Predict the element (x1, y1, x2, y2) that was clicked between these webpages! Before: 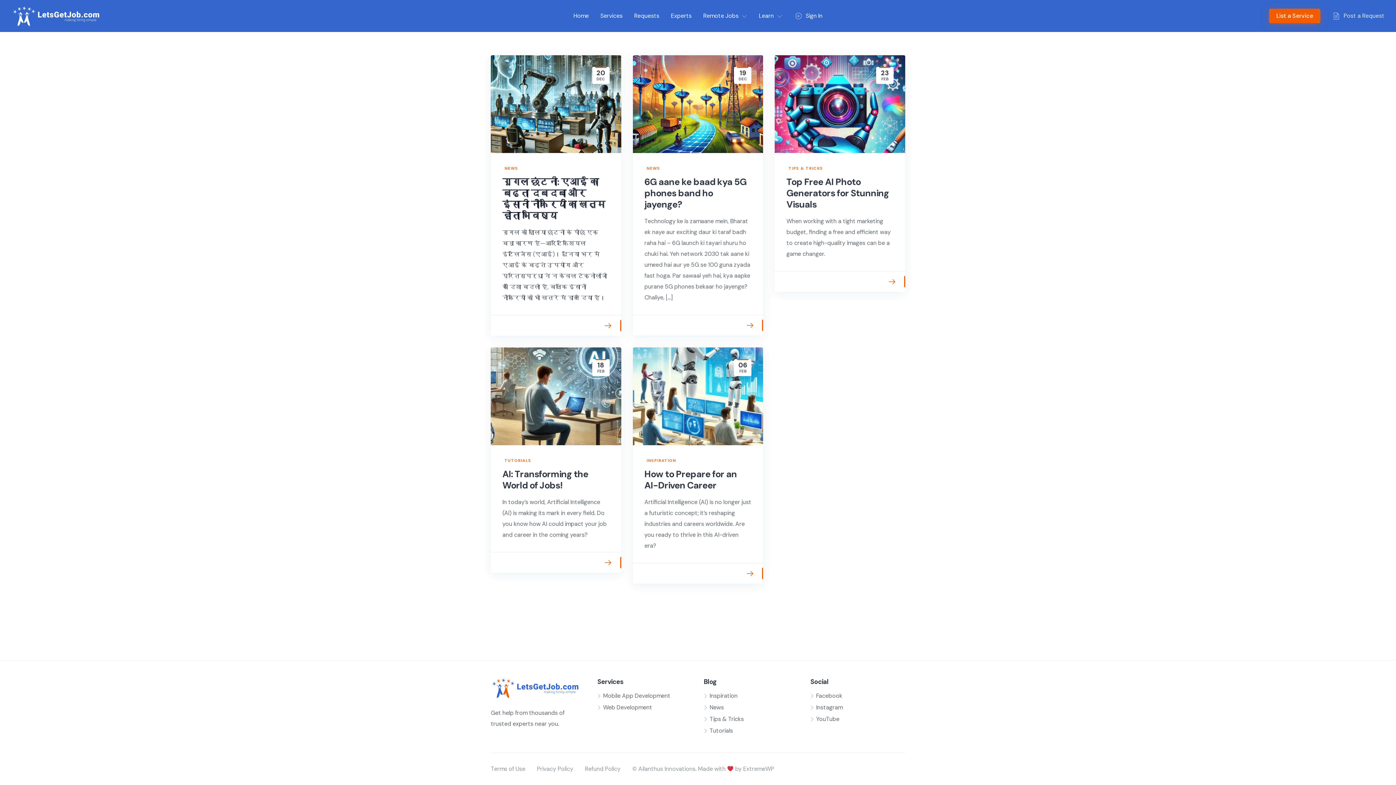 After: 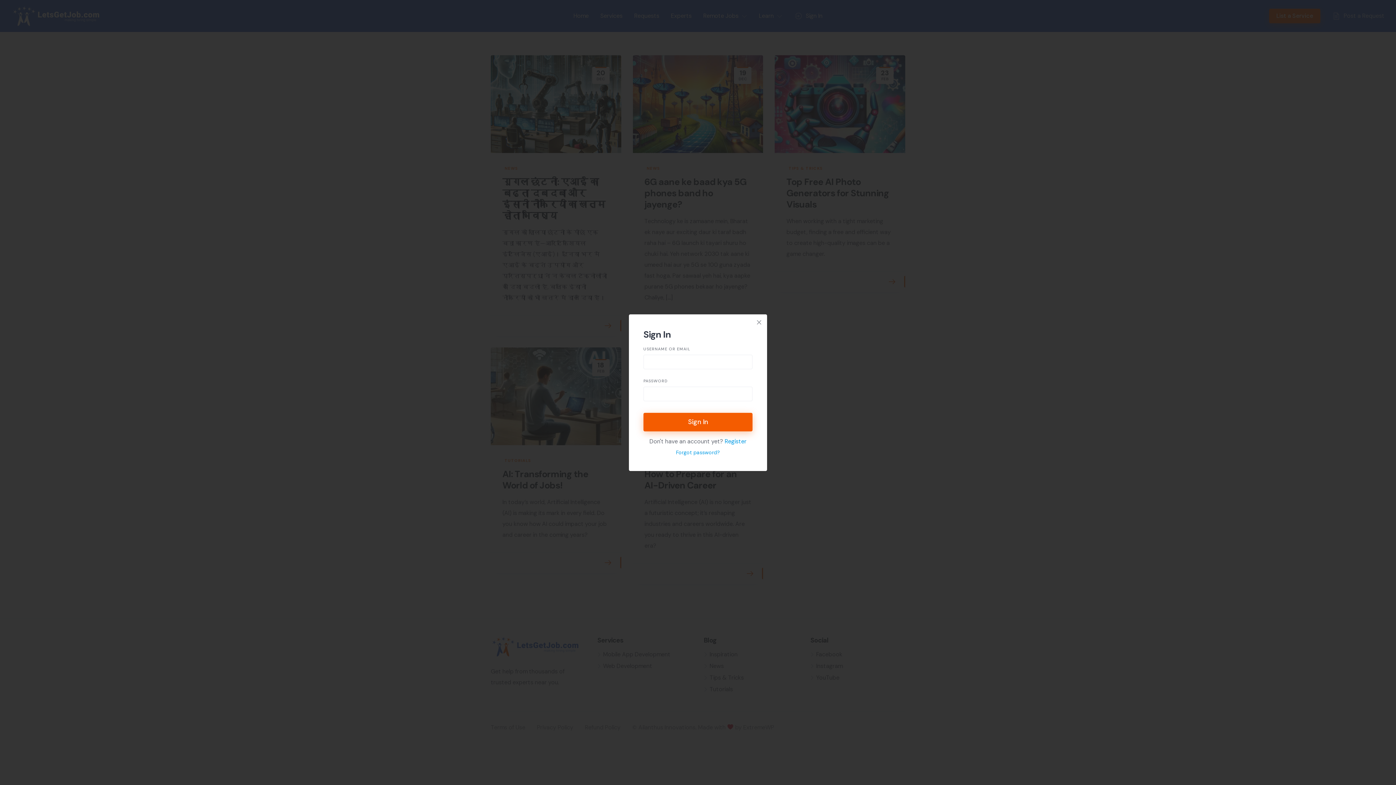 Action: label: Sign In bbox: (794, 11, 822, 20)